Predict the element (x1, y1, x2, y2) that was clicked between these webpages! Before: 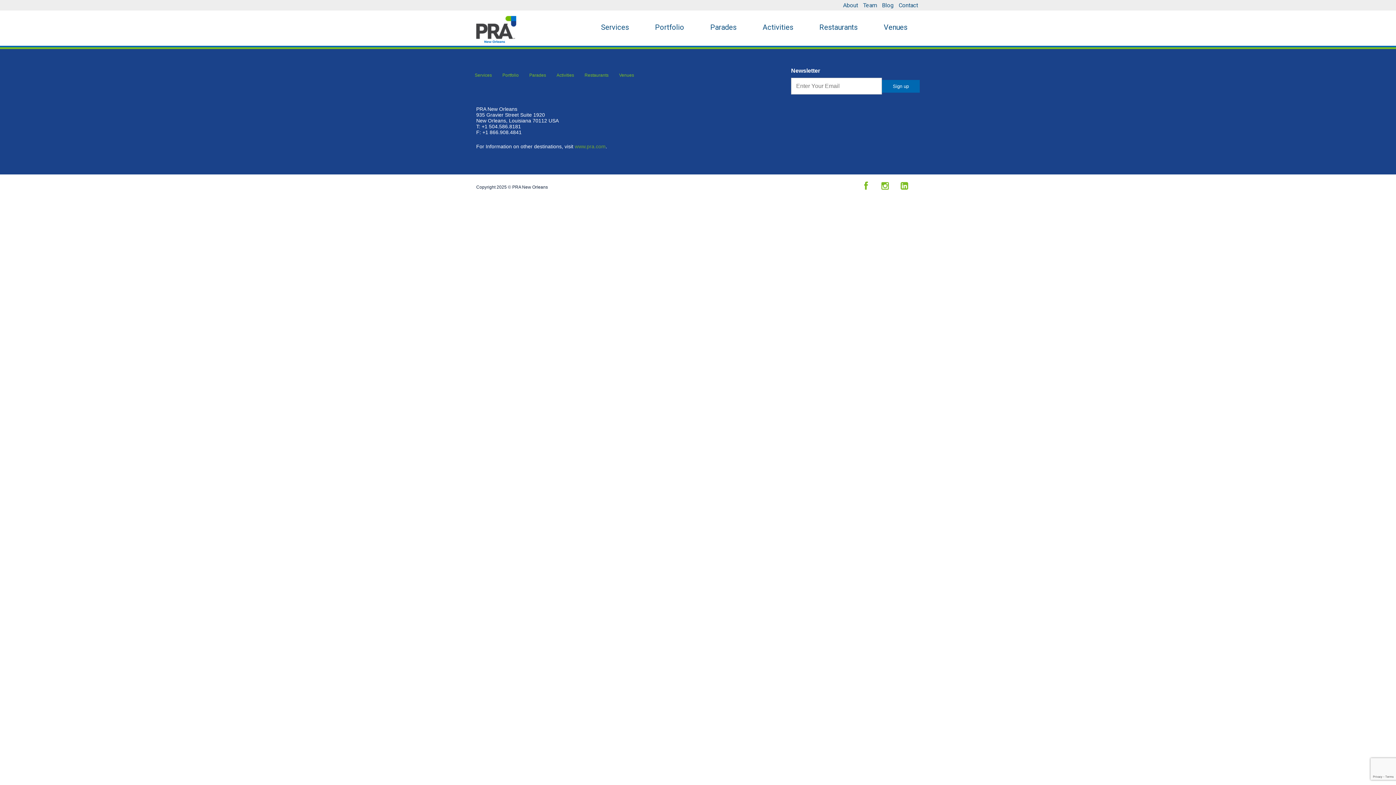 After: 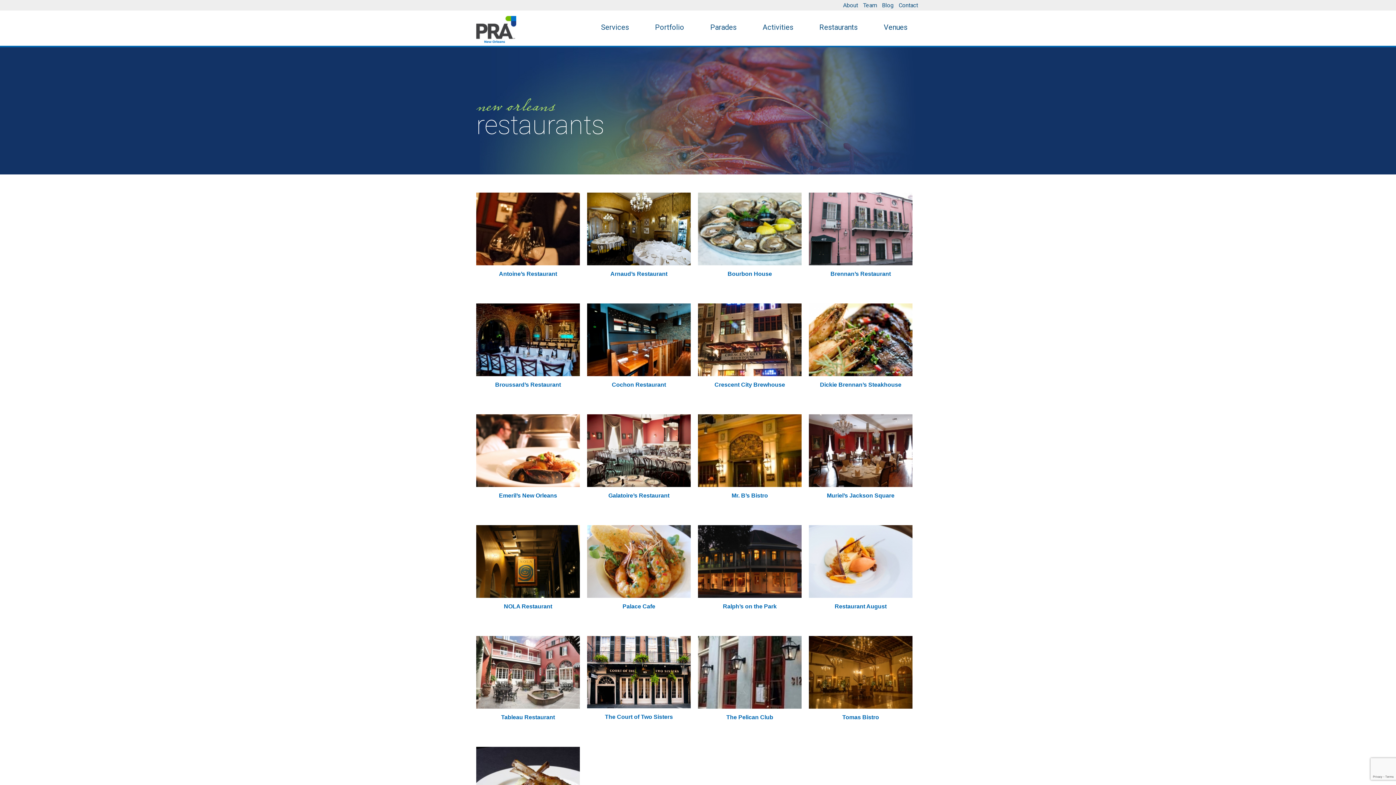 Action: label: Restaurants bbox: (807, 10, 870, 44)